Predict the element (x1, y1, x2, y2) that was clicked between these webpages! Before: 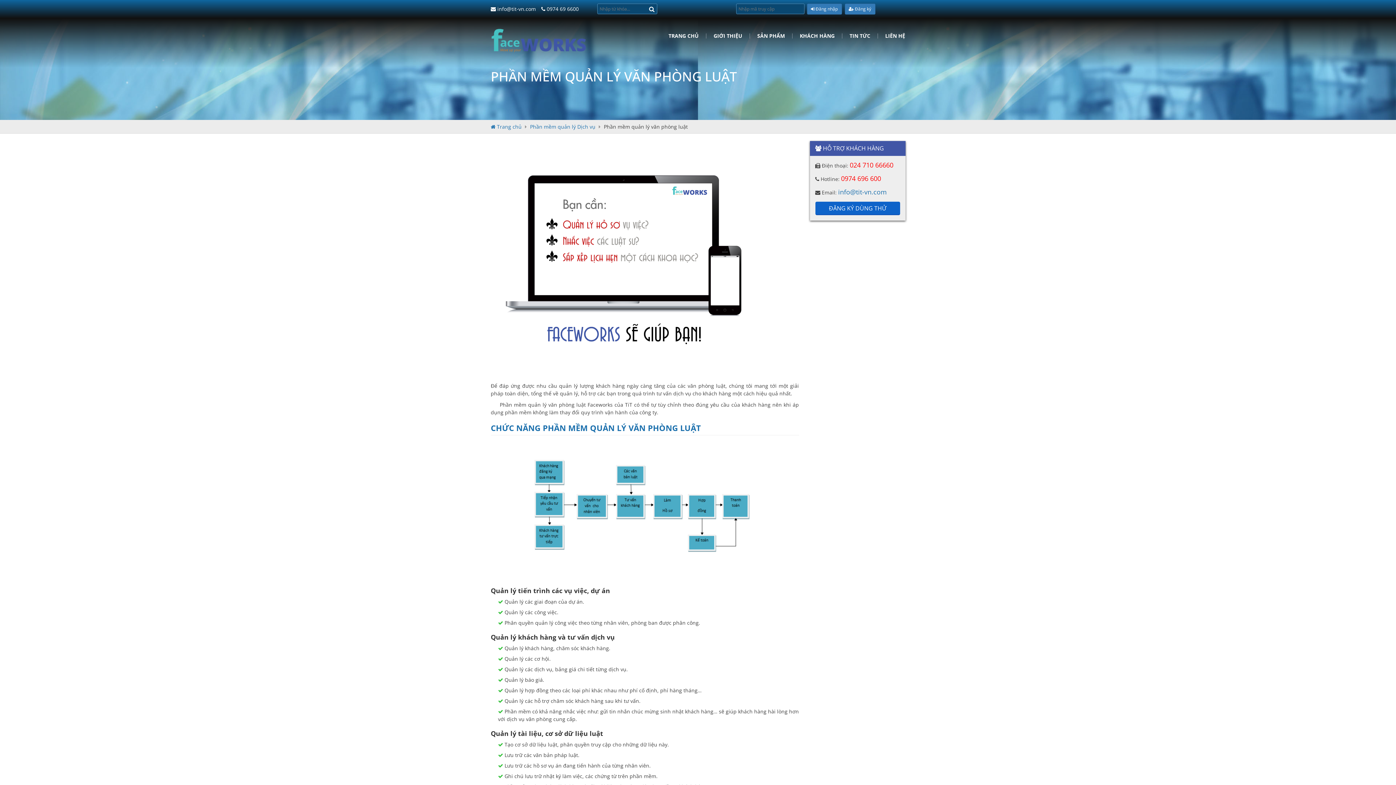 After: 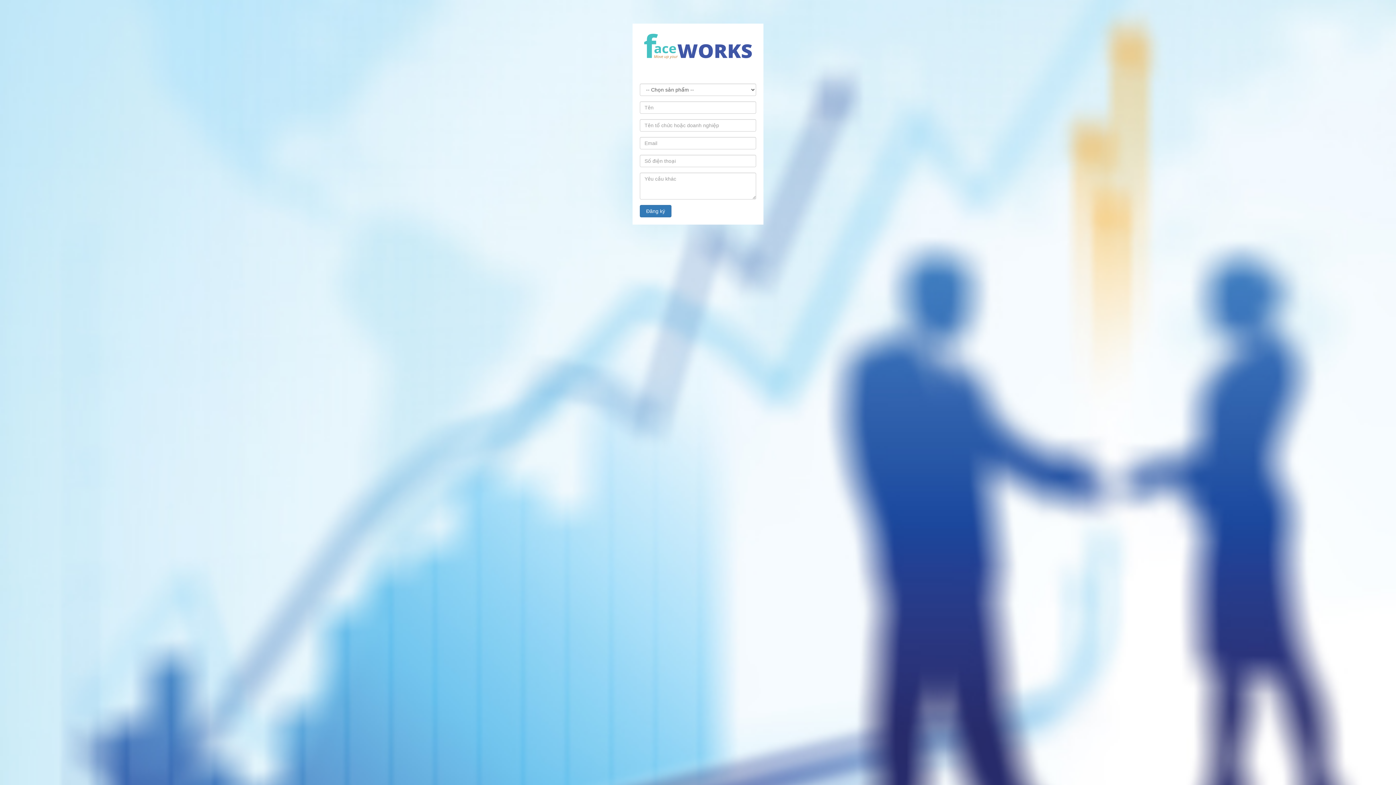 Action: label:  Đăng ký bbox: (844, 3, 875, 14)